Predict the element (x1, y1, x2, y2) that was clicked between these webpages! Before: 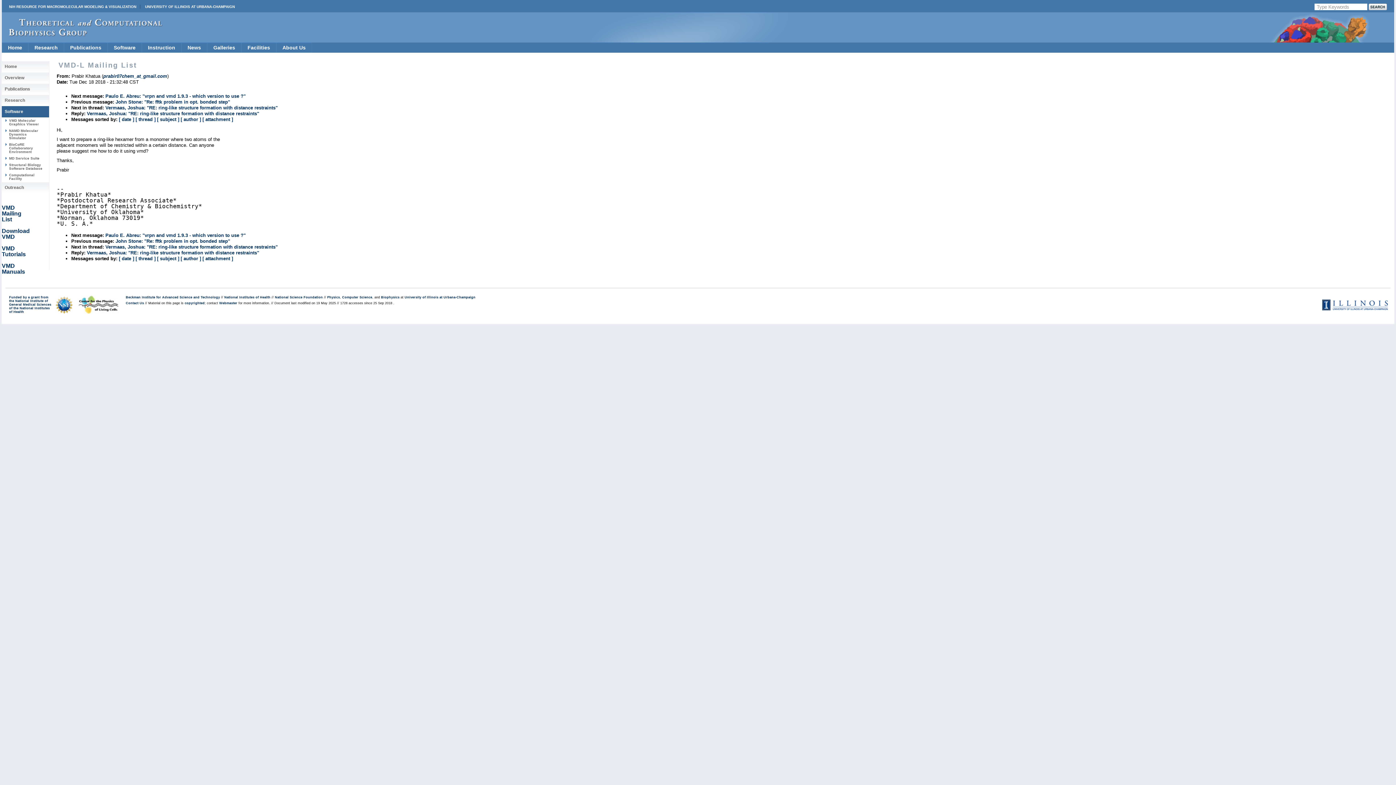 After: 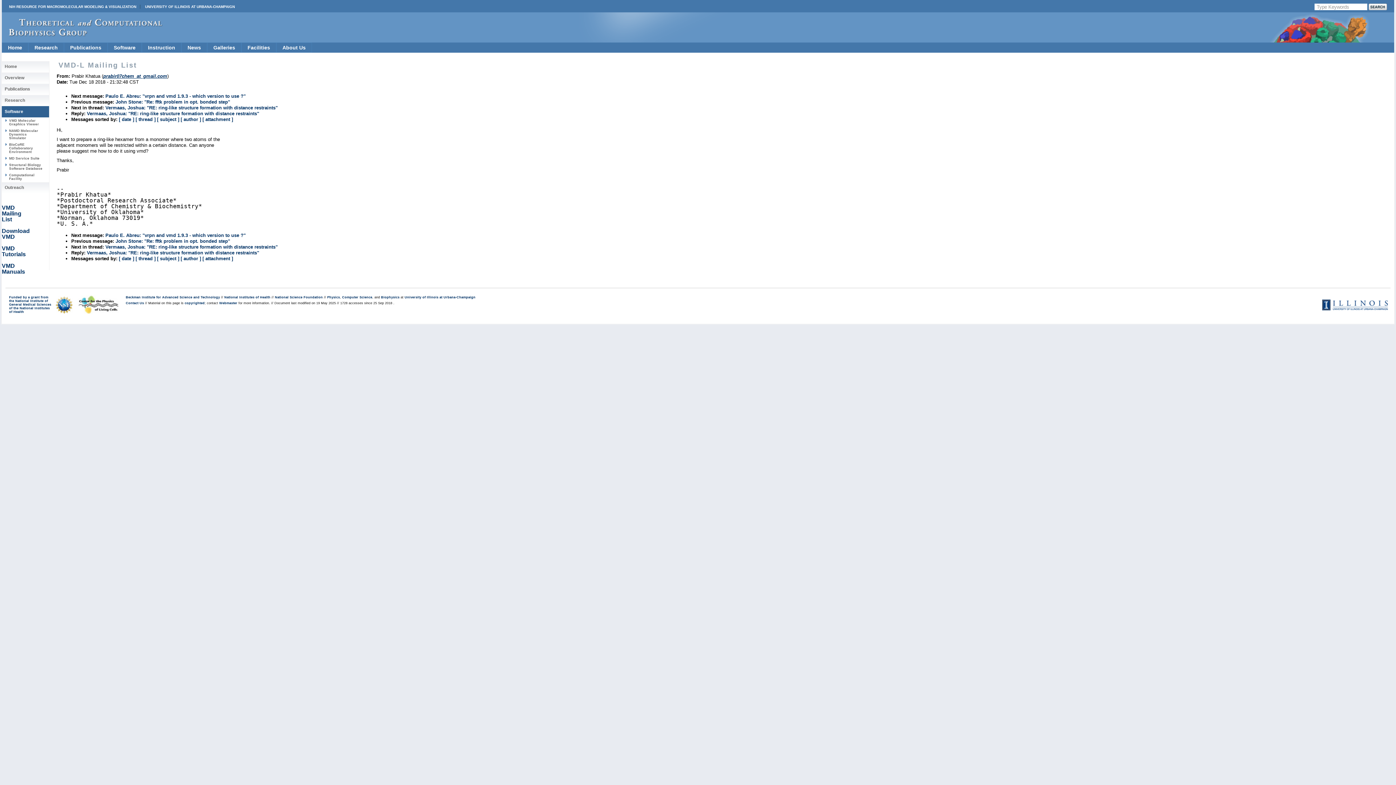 Action: bbox: (103, 73, 167, 78) label: prabir07chem_at_gmail.com